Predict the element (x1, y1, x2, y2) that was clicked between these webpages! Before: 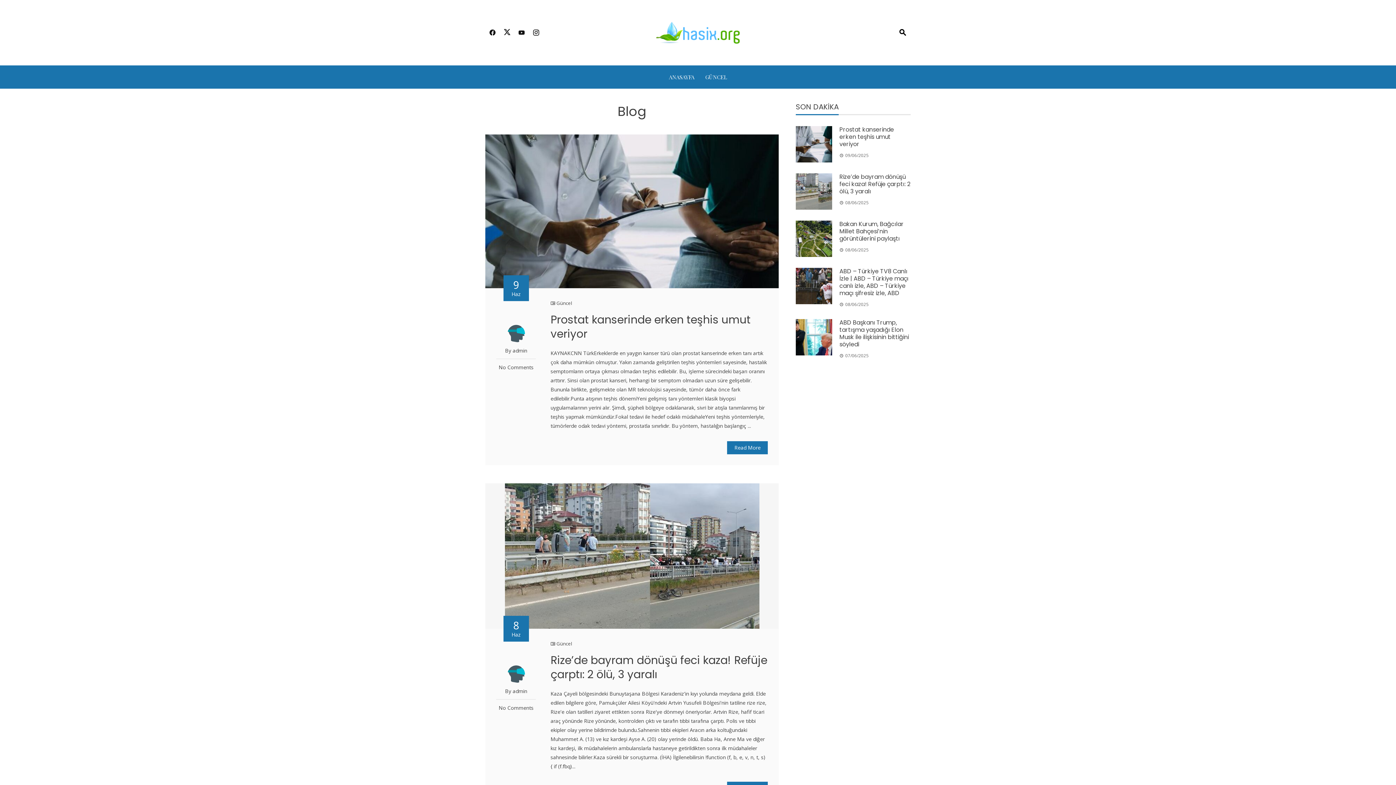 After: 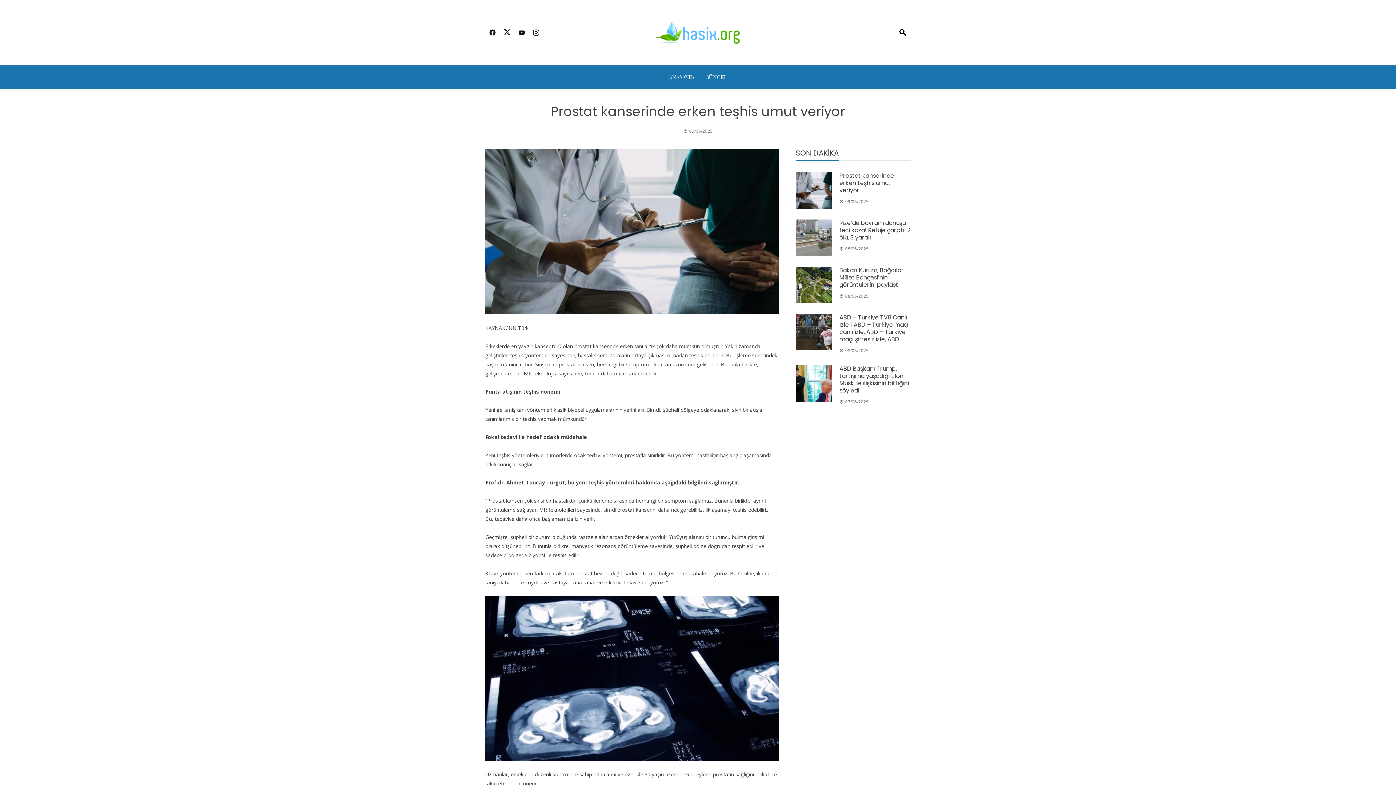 Action: bbox: (485, 207, 779, 214)